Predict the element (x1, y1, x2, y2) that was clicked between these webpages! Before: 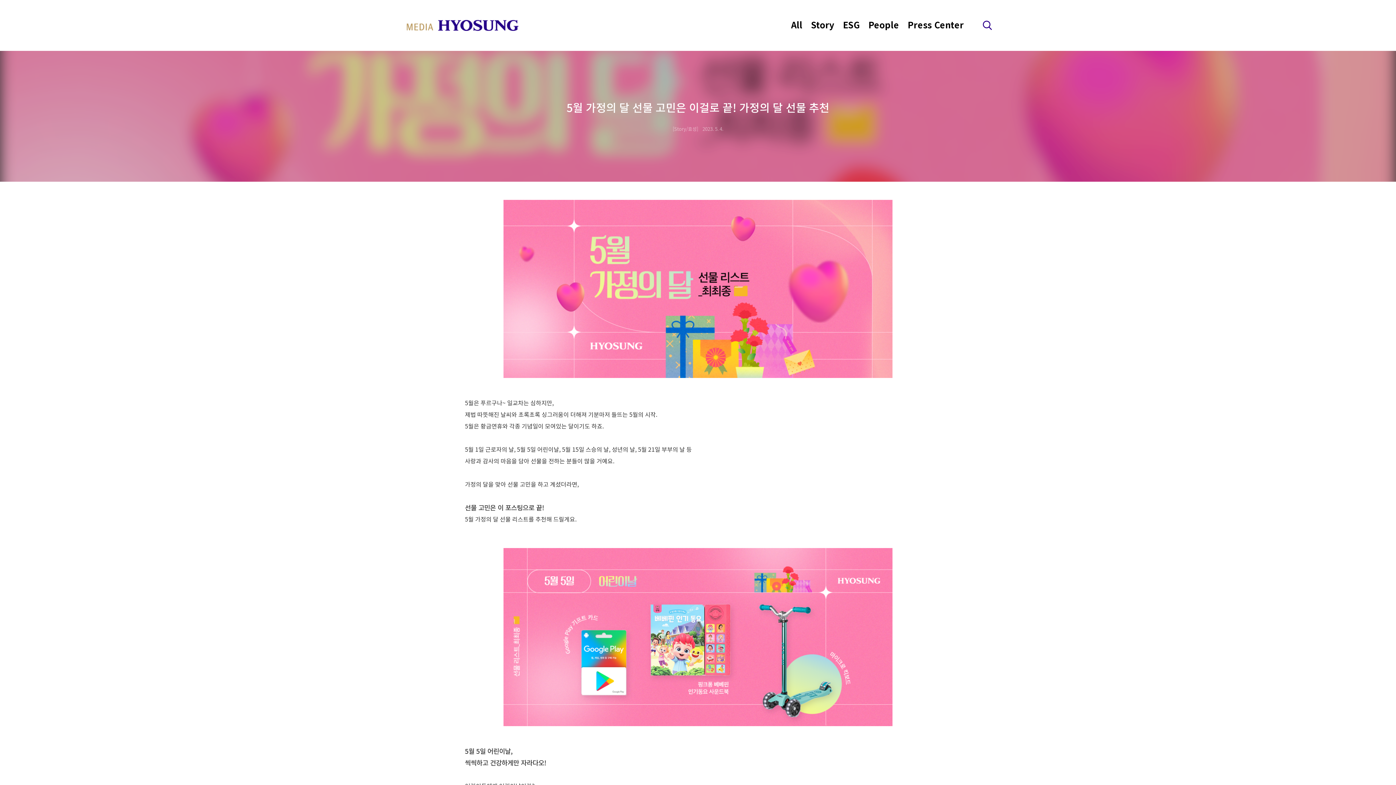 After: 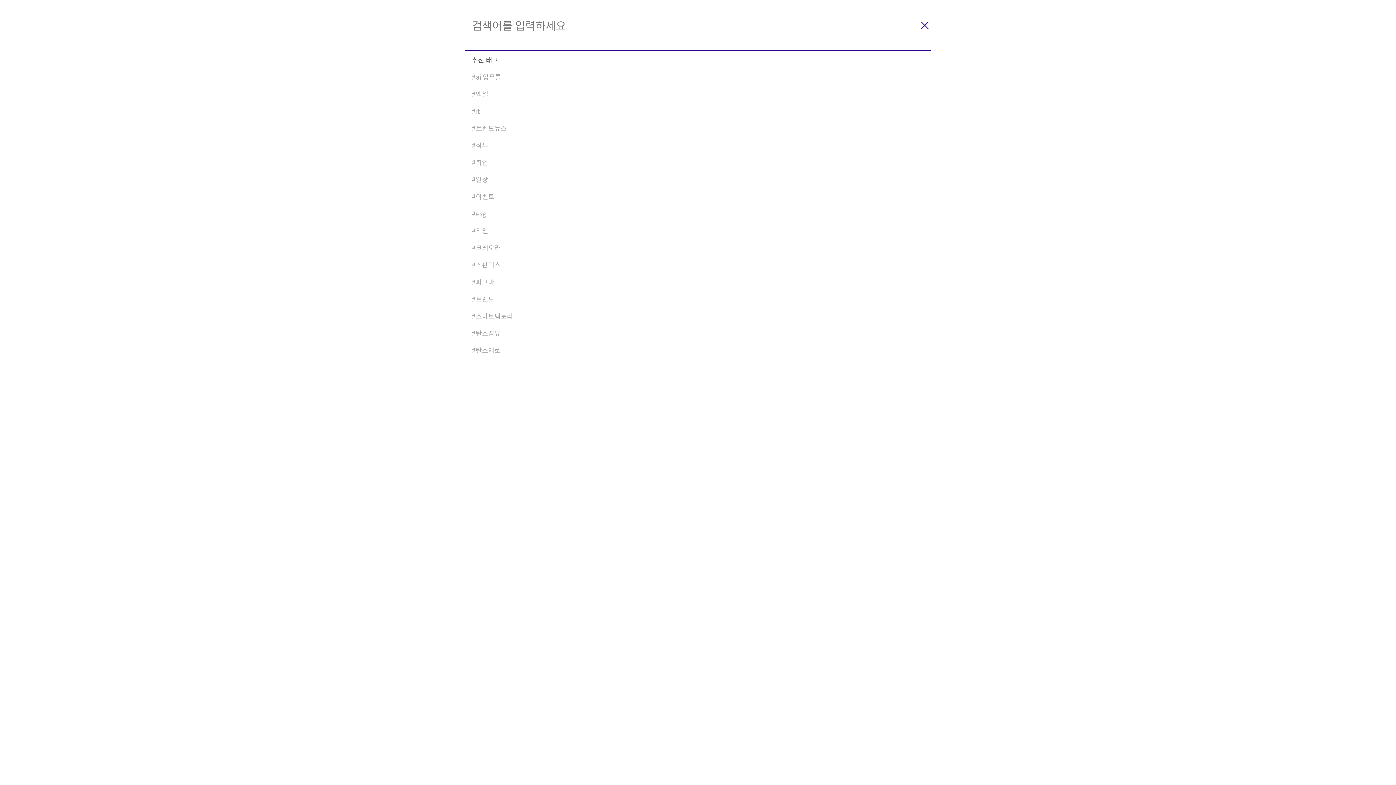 Action: bbox: (982, 19, 993, 30) label: 검색 레이어 열기